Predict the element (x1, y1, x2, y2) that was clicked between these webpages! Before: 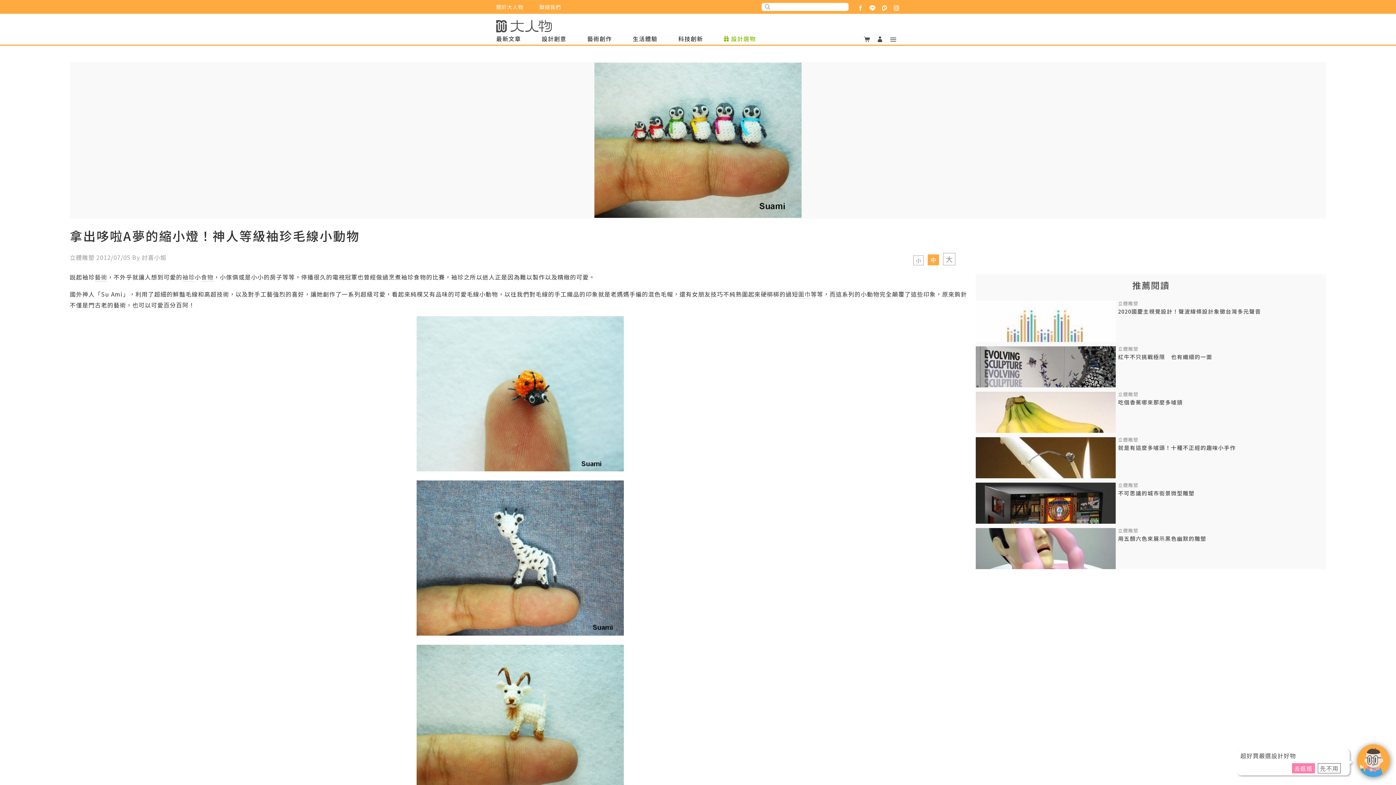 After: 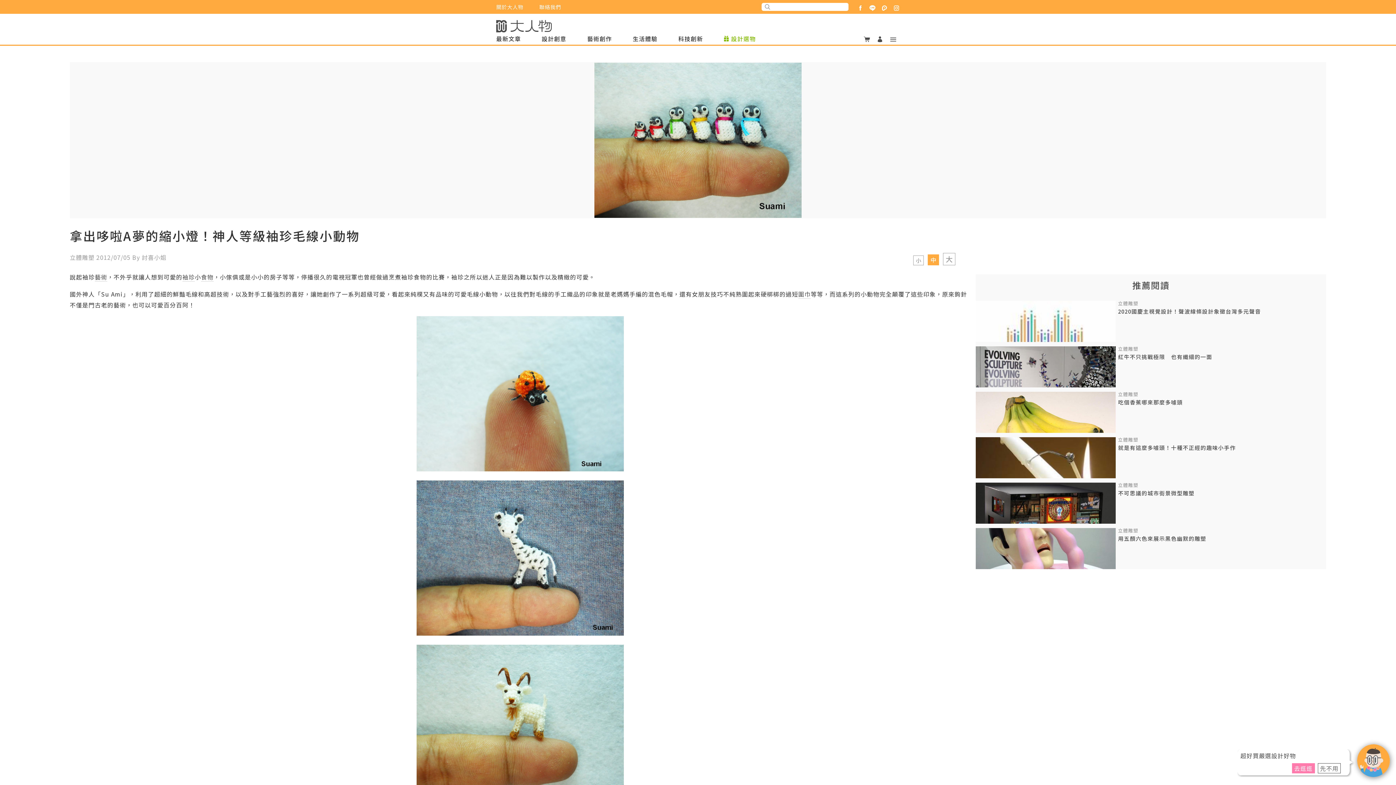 Action: label: 聯絡我們 bbox: (539, 3, 561, 10)